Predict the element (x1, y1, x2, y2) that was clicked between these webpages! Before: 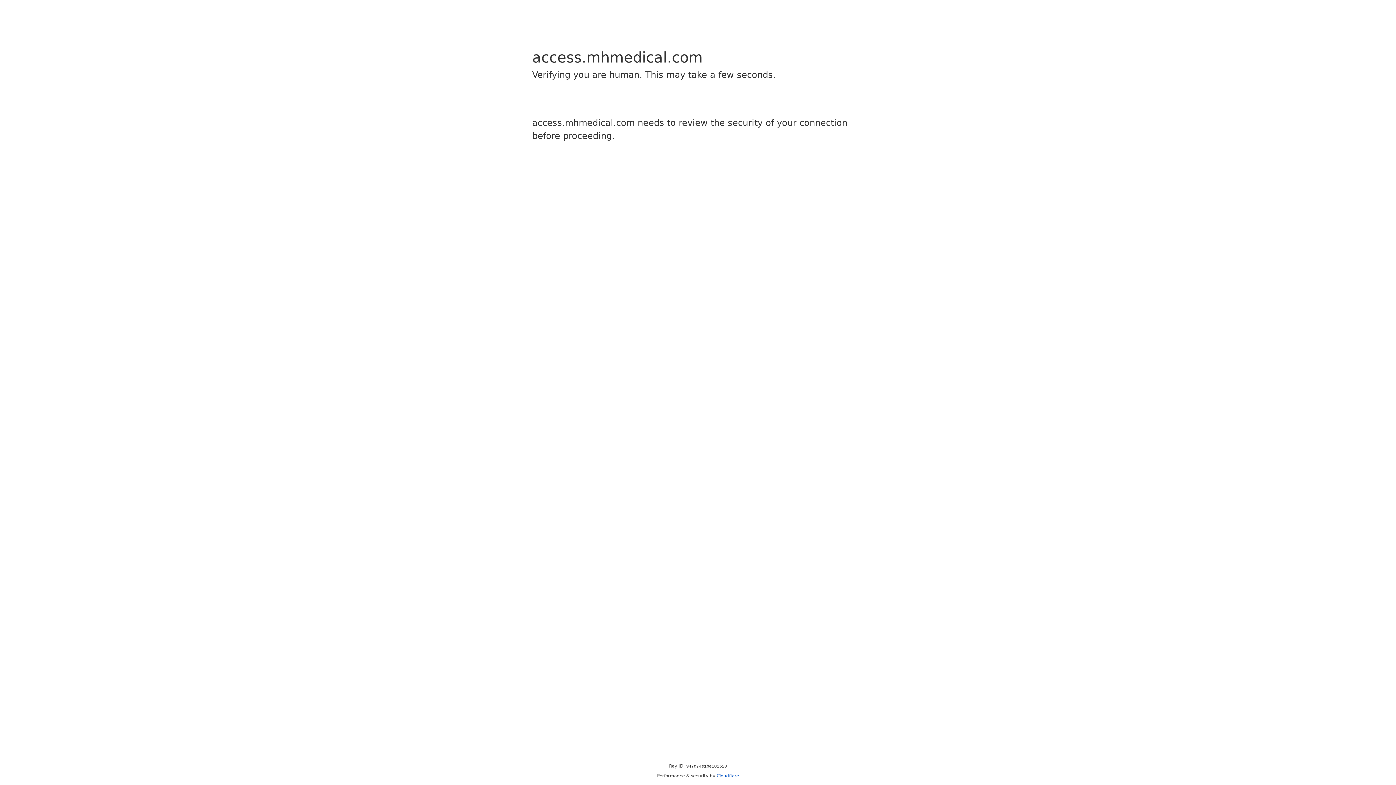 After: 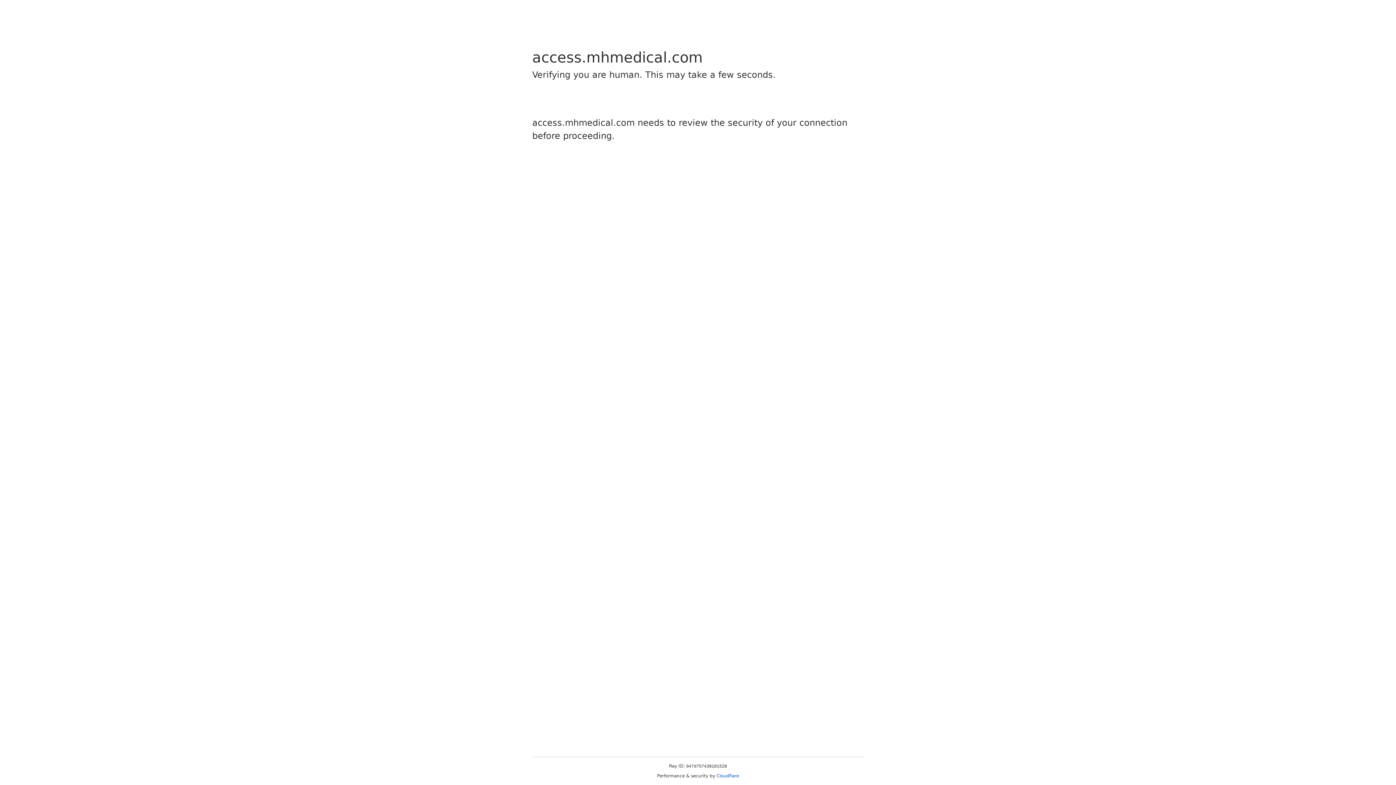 Action: label: Cloudflare bbox: (716, 773, 739, 778)